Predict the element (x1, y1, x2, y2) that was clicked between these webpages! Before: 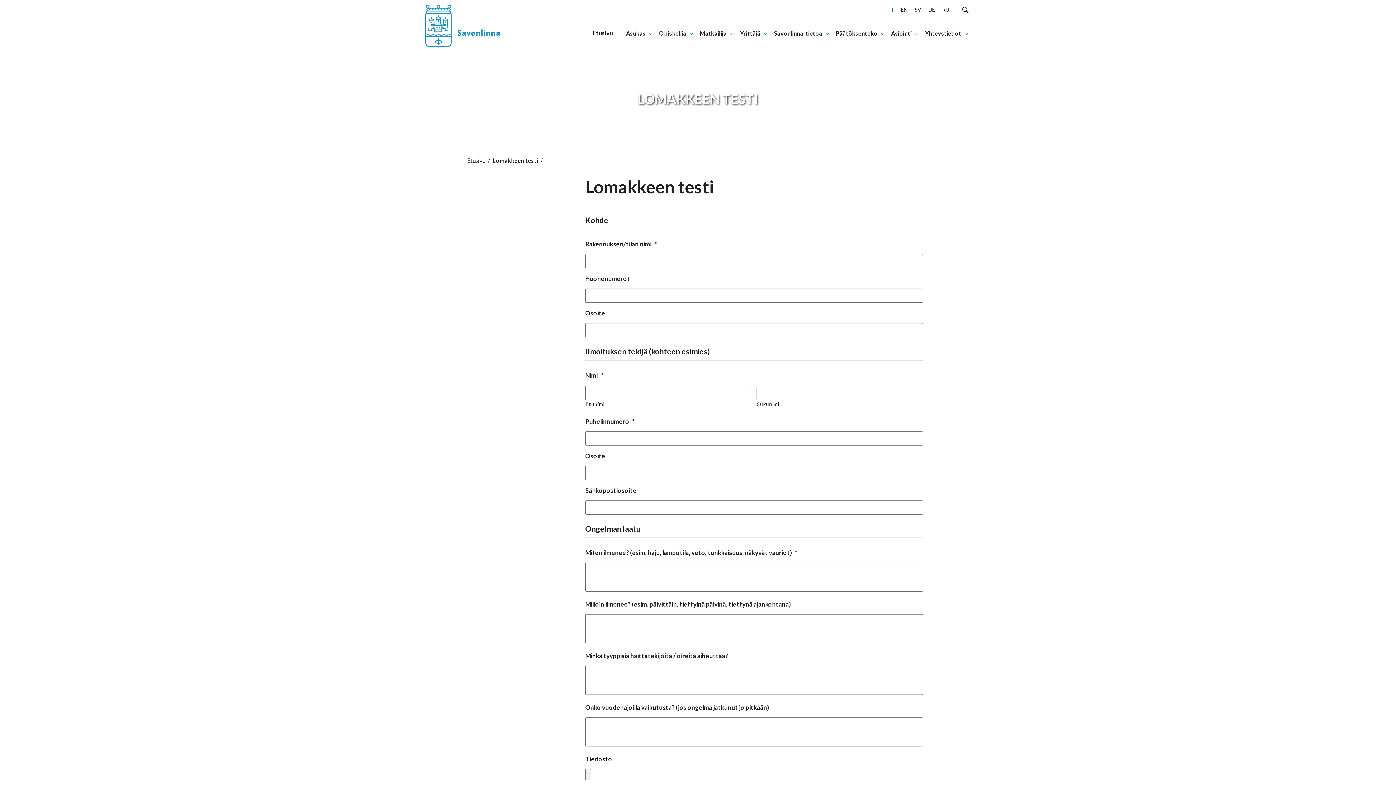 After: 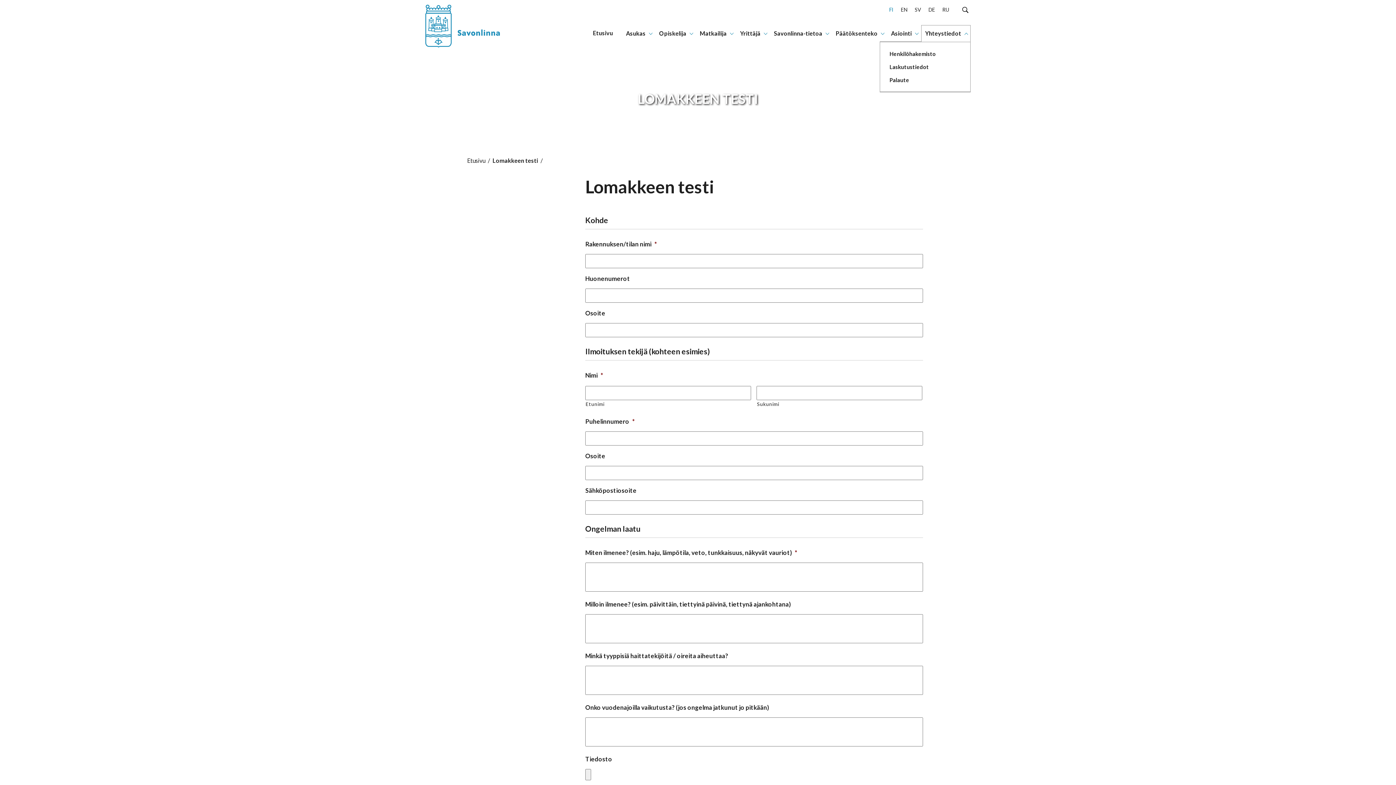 Action: bbox: (962, 28, 970, 37) label: Avaa tai sulje alanavigaatio